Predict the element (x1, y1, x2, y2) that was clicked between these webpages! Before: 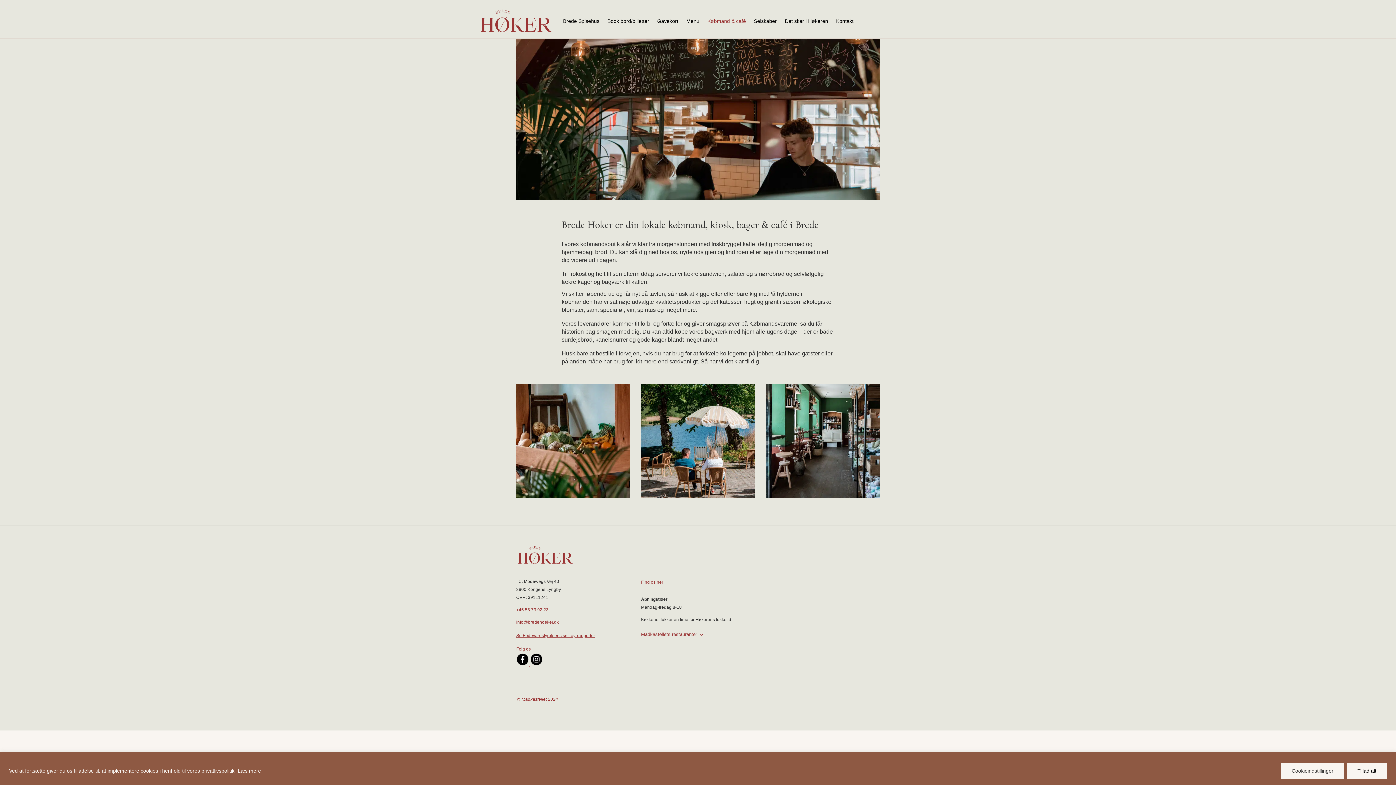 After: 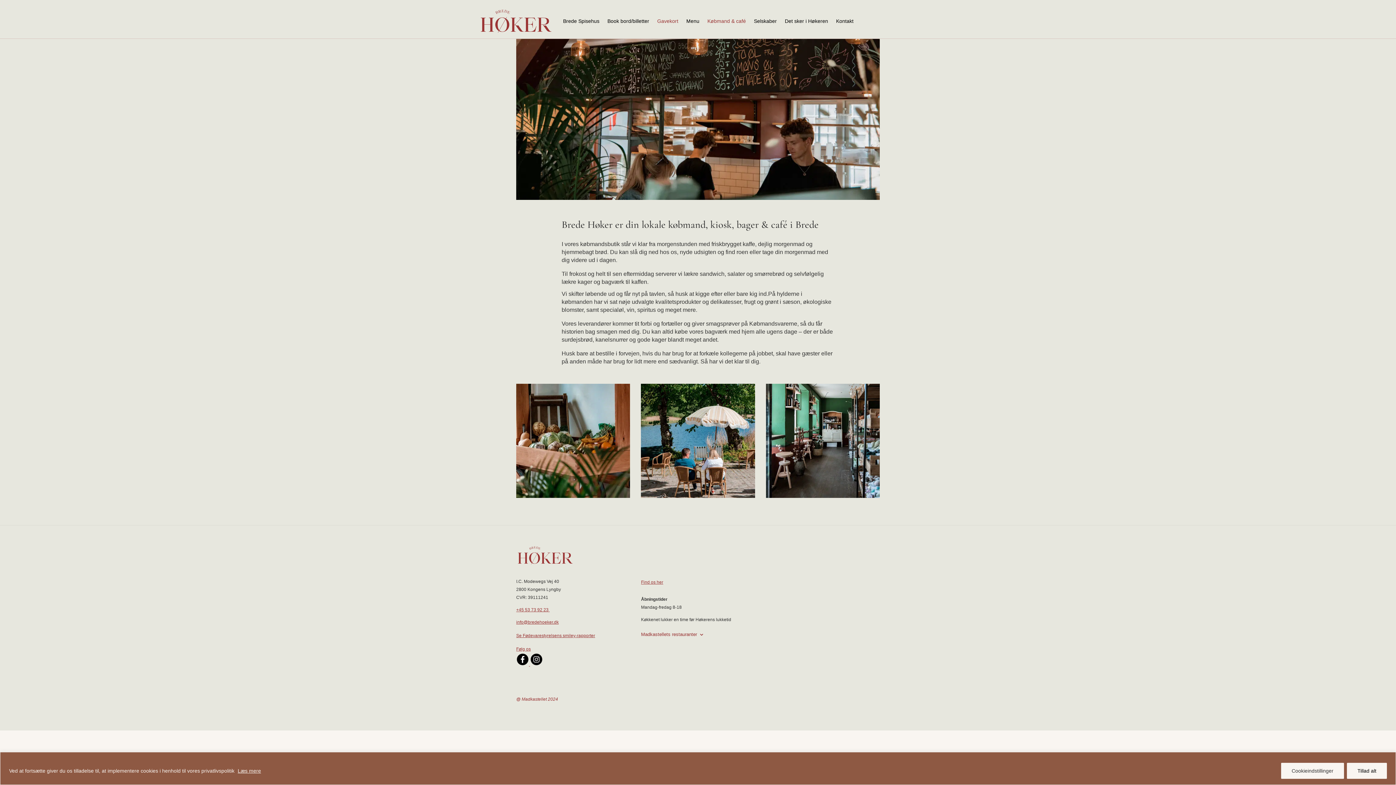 Action: label: Gavekort bbox: (657, 7, 678, 34)